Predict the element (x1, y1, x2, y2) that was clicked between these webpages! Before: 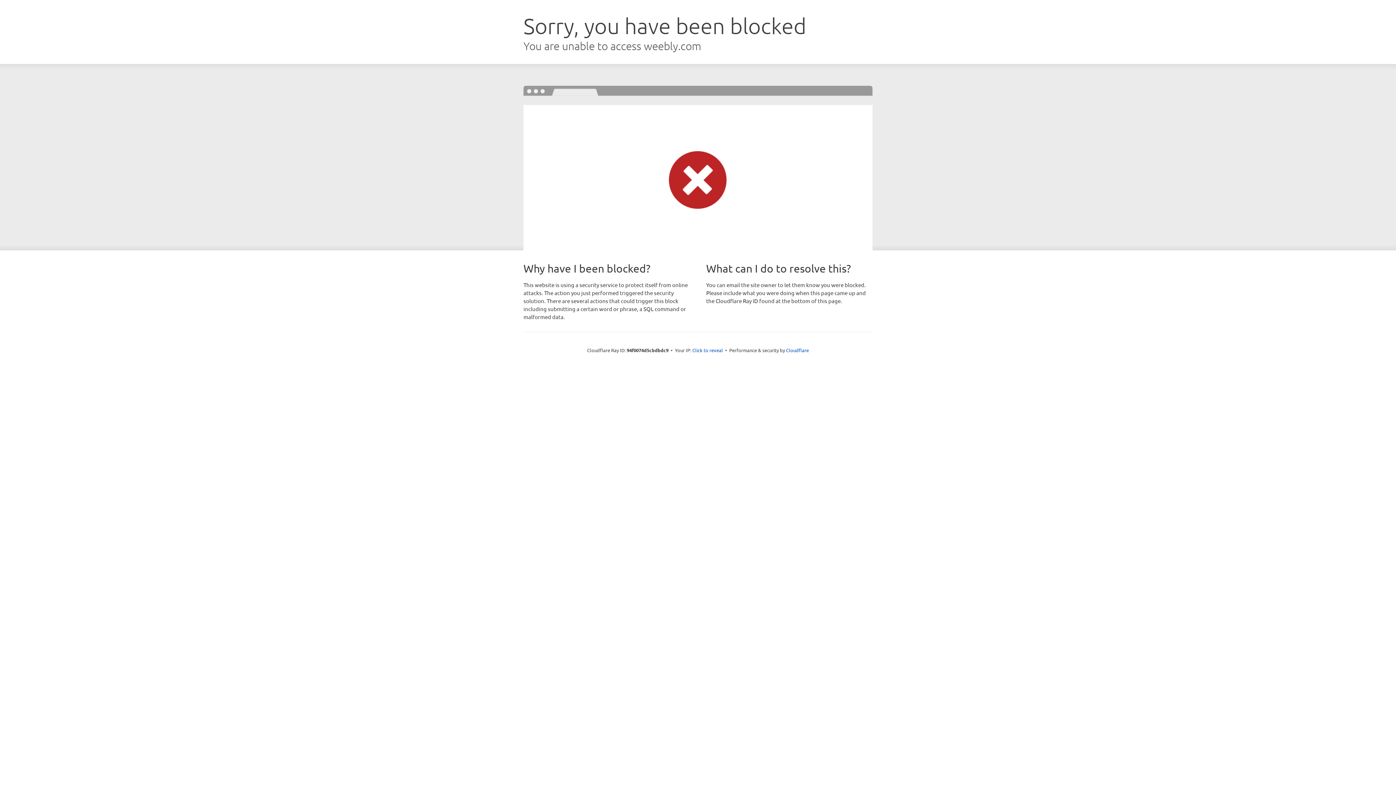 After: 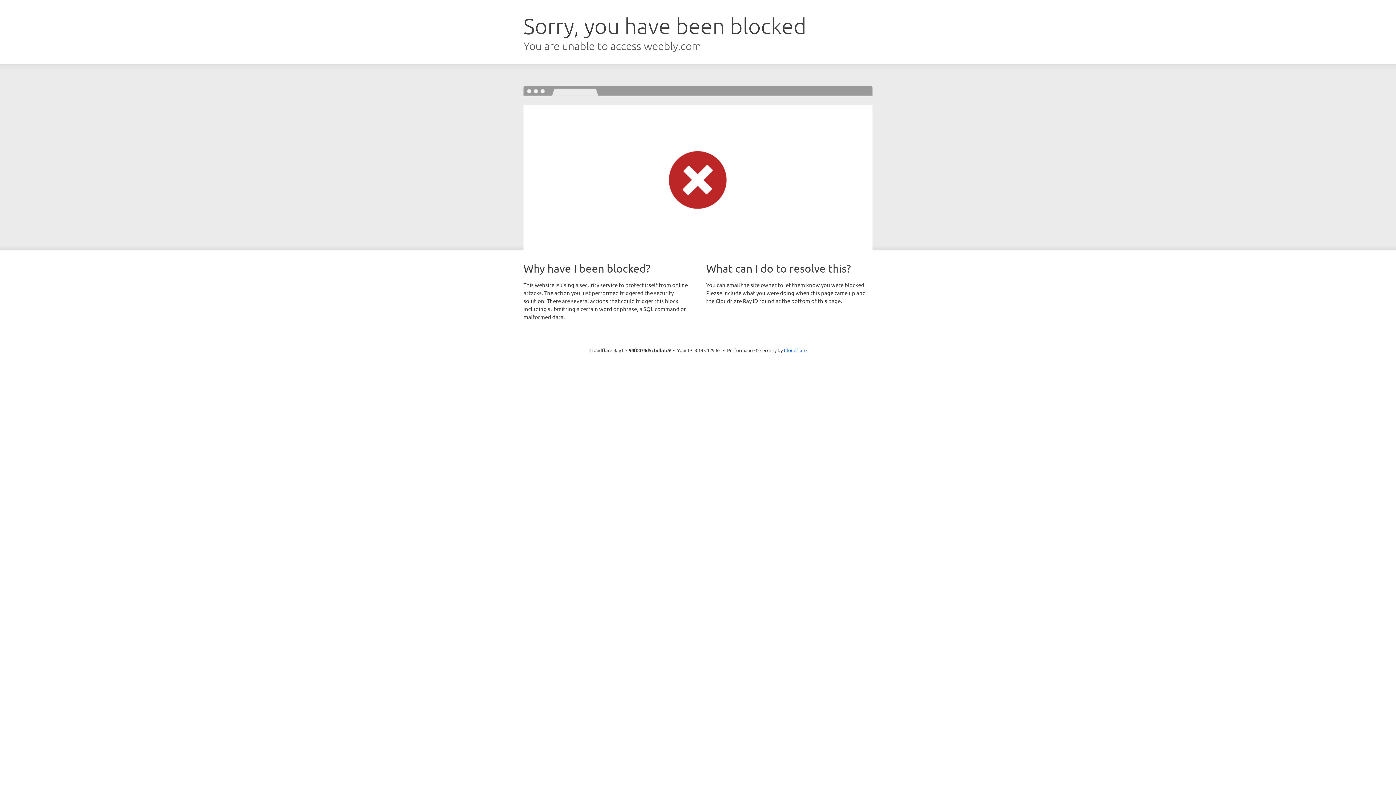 Action: label: Click to reveal bbox: (692, 346, 723, 353)